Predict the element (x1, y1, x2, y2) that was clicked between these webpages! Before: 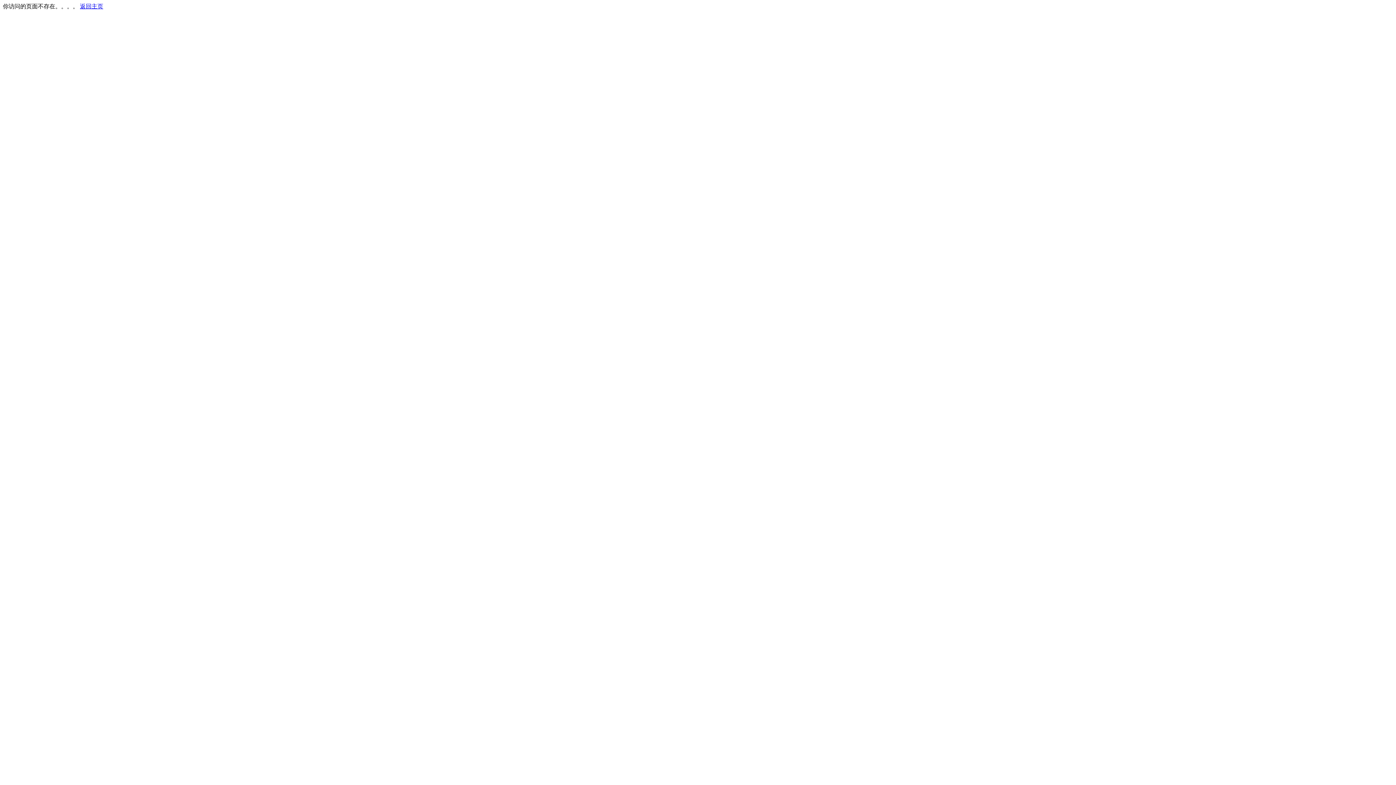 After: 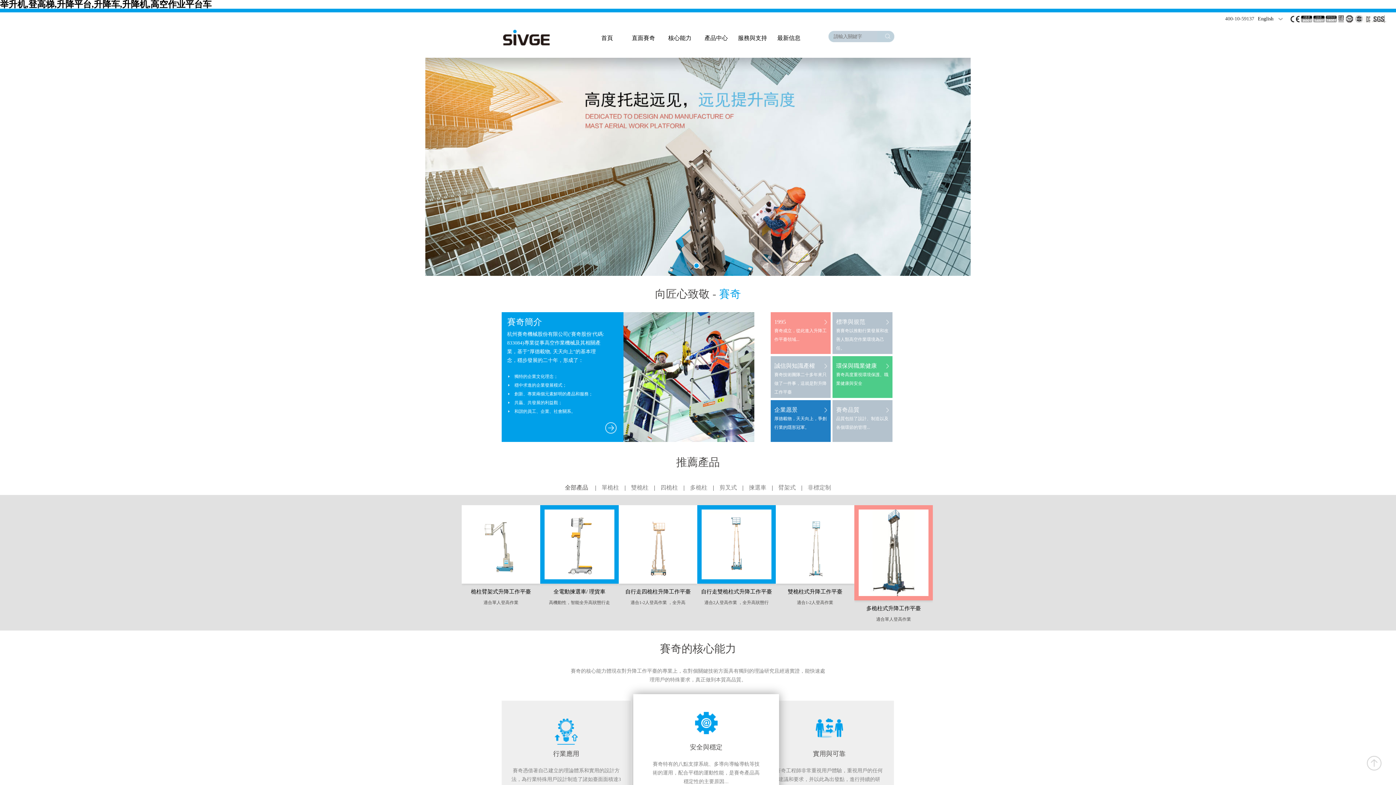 Action: label: 返回主页 bbox: (80, 3, 103, 9)